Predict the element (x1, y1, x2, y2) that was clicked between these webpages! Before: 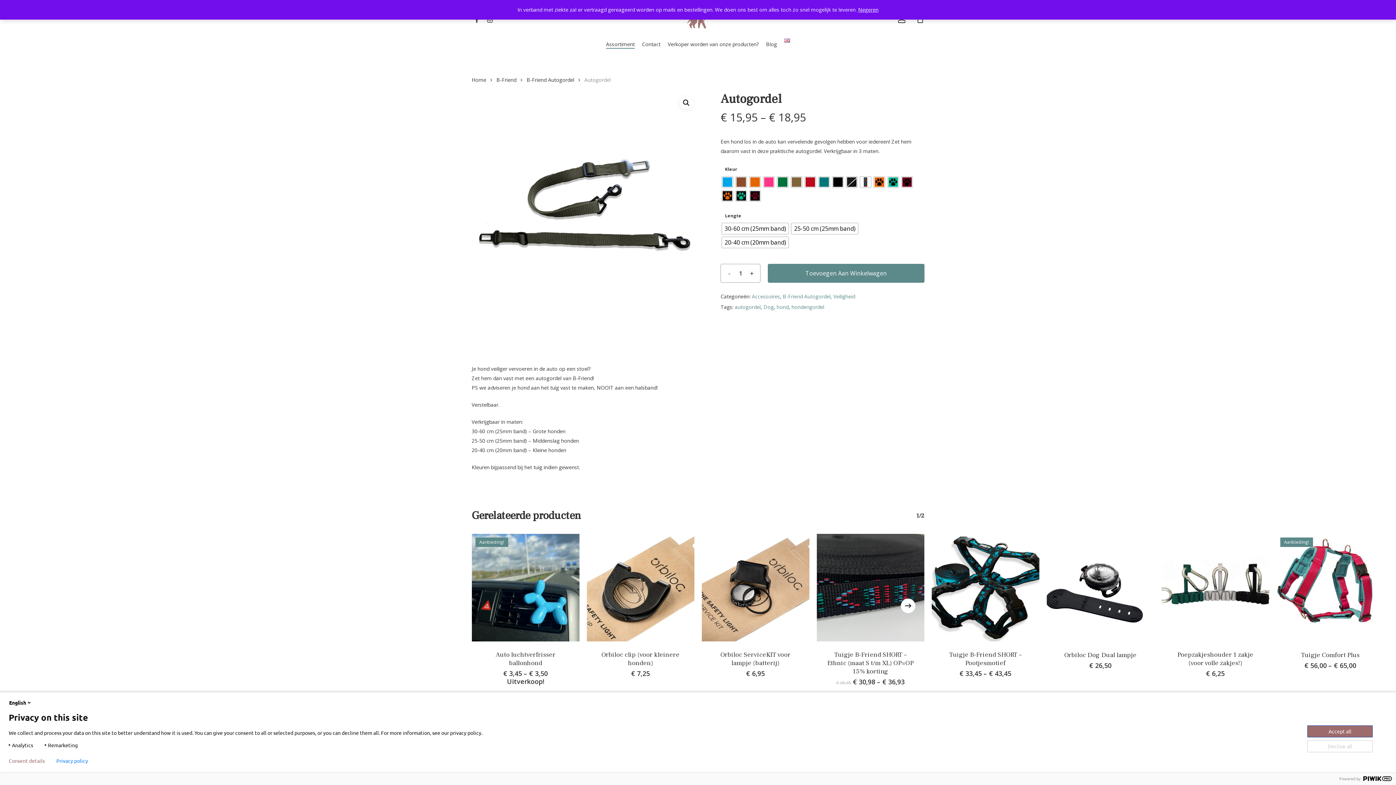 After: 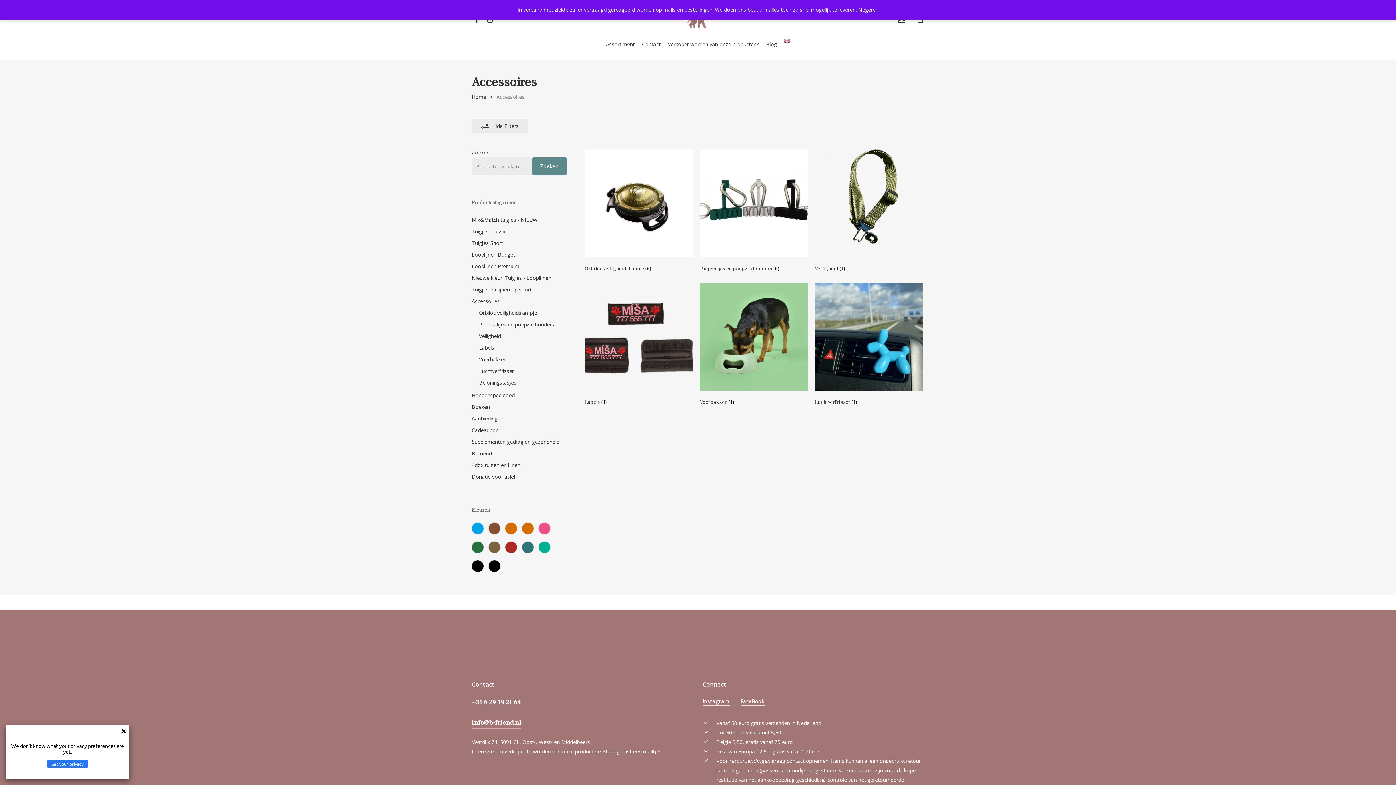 Action: bbox: (752, 292, 780, 300) label: Accessoires